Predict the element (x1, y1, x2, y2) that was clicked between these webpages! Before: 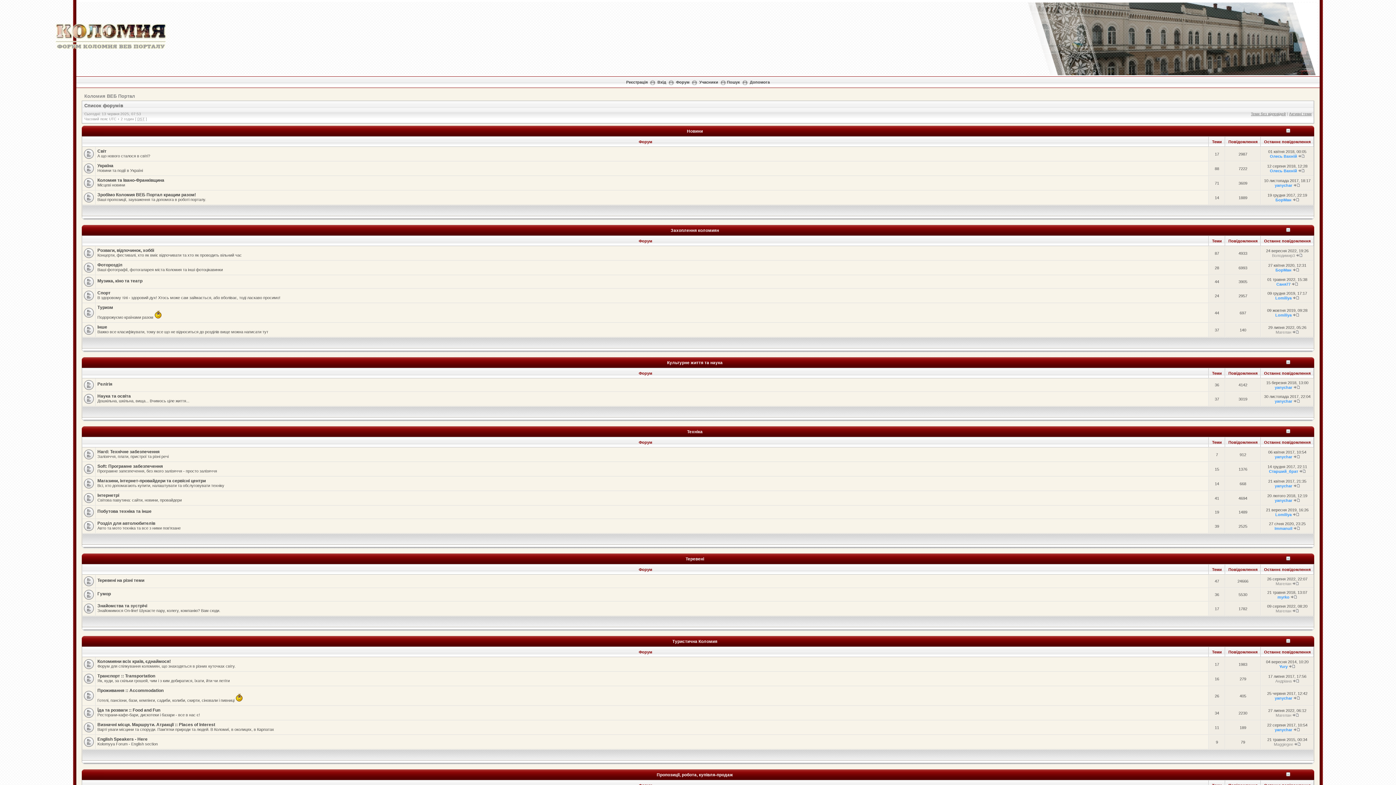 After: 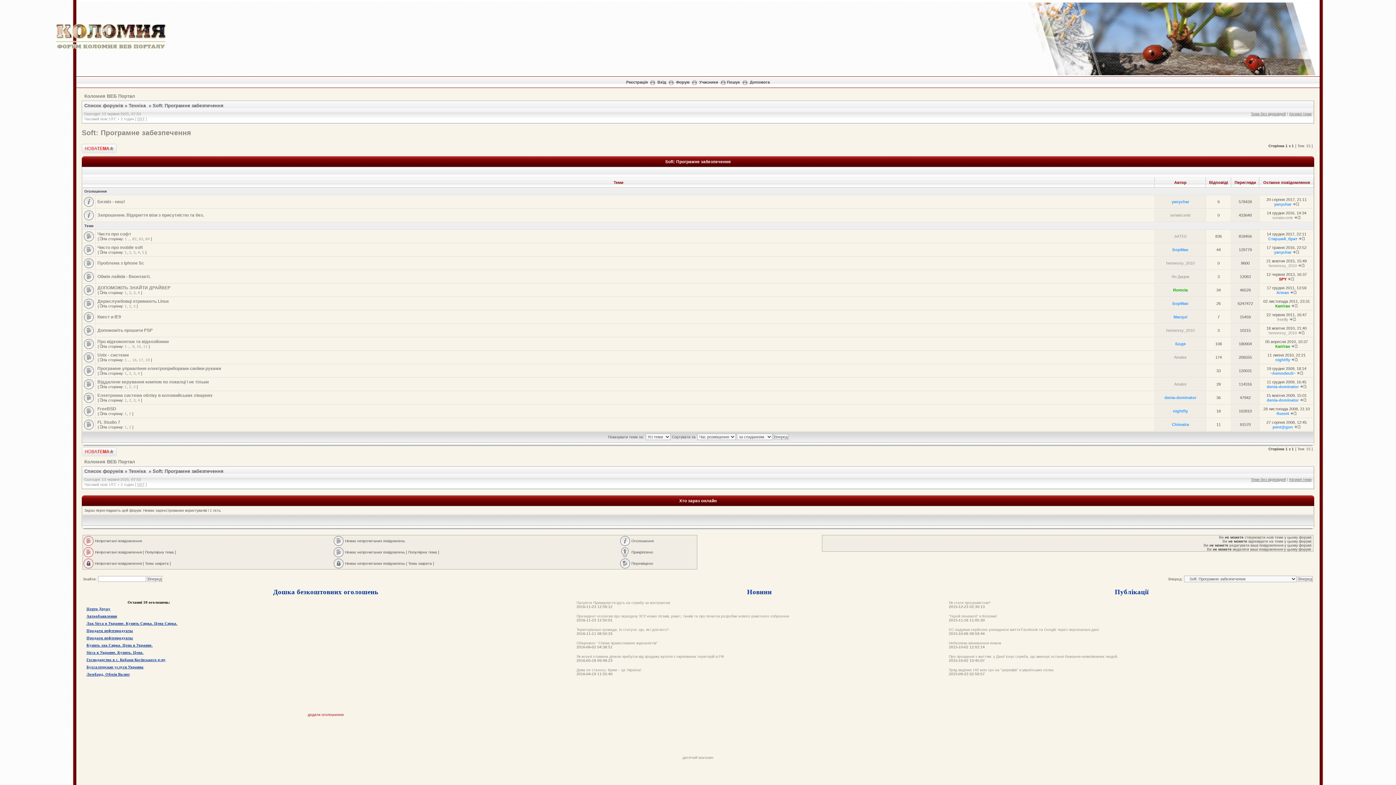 Action: label: Soft: Програмне забезпечення bbox: (97, 464, 162, 469)